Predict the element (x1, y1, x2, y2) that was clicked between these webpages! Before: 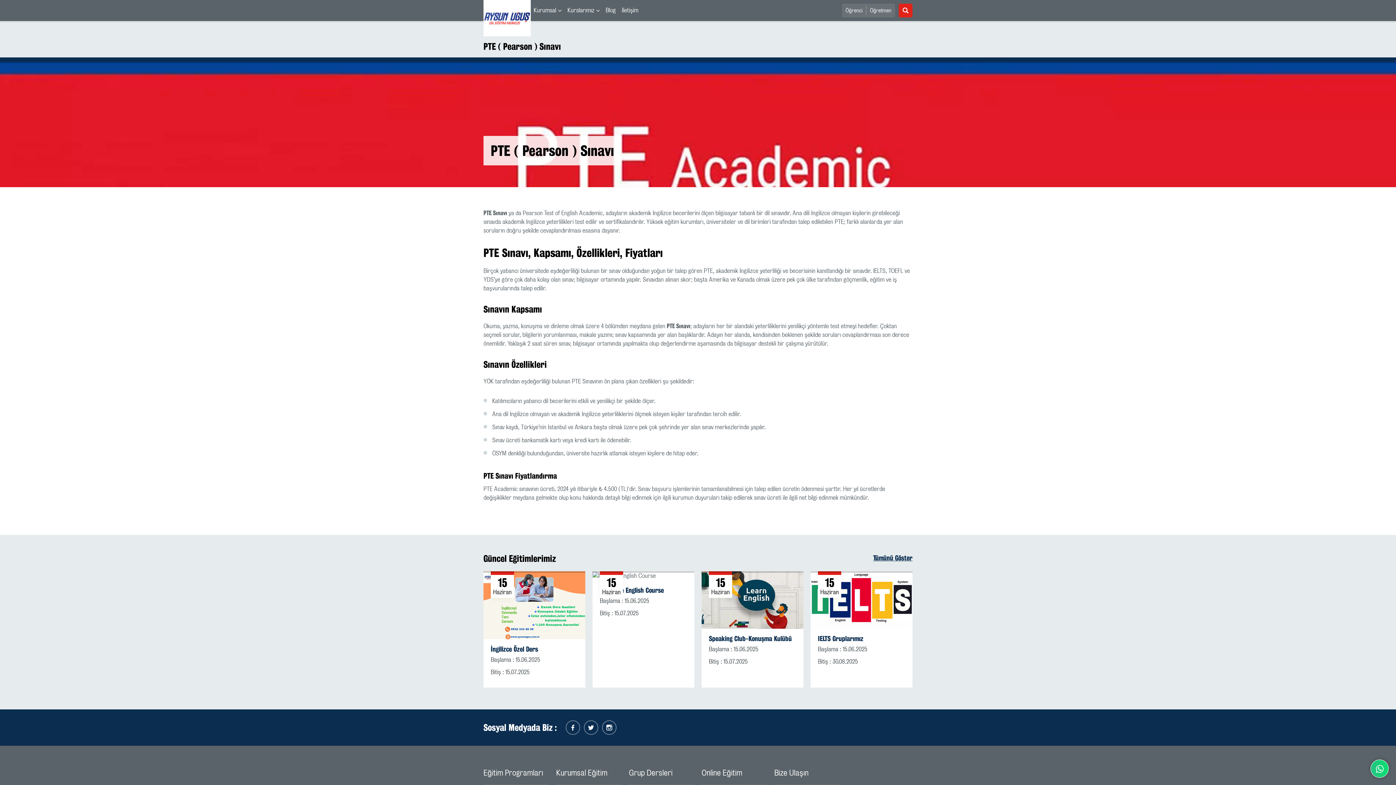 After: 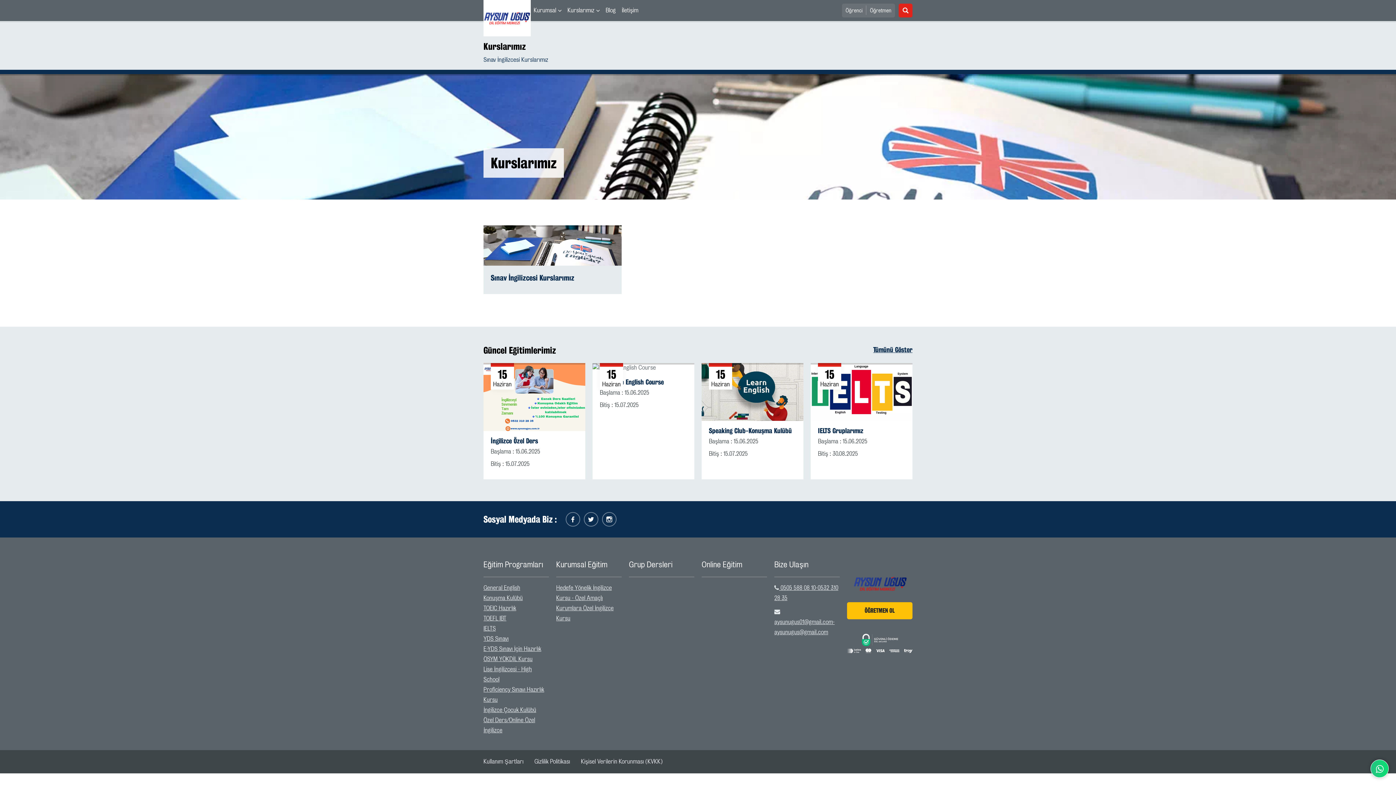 Action: bbox: (564, 0, 602, 21) label: Kurslarımız